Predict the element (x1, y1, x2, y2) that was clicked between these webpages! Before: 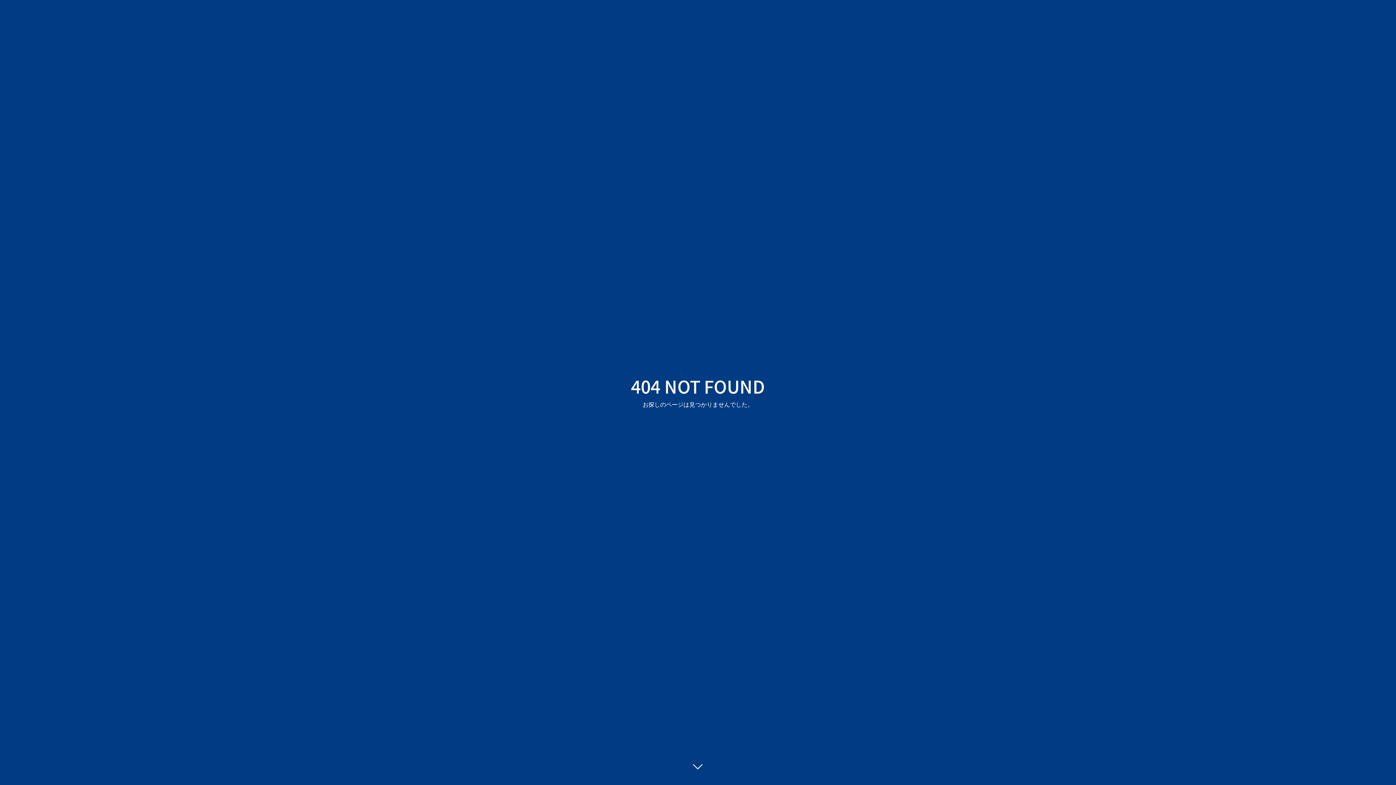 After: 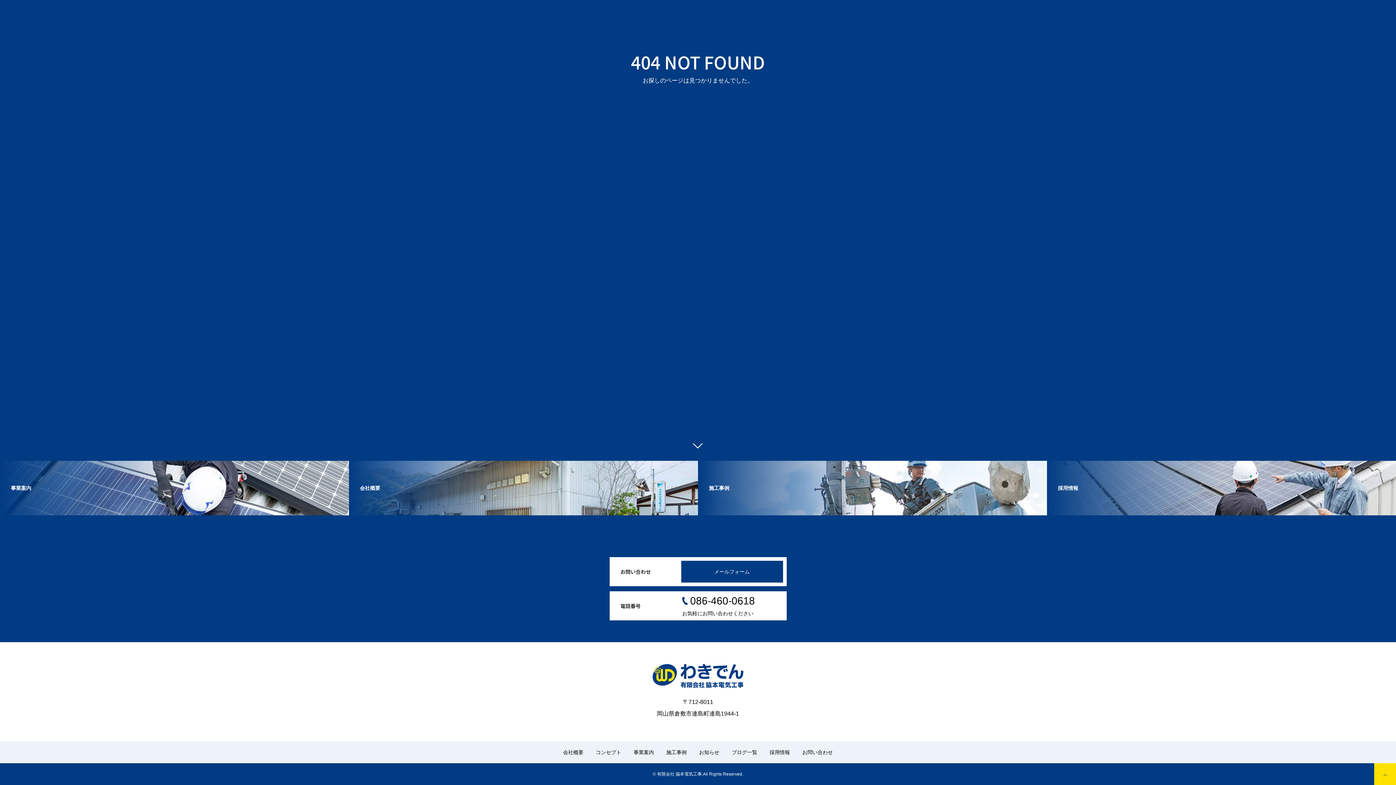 Action: bbox: (687, 760, 709, 781)